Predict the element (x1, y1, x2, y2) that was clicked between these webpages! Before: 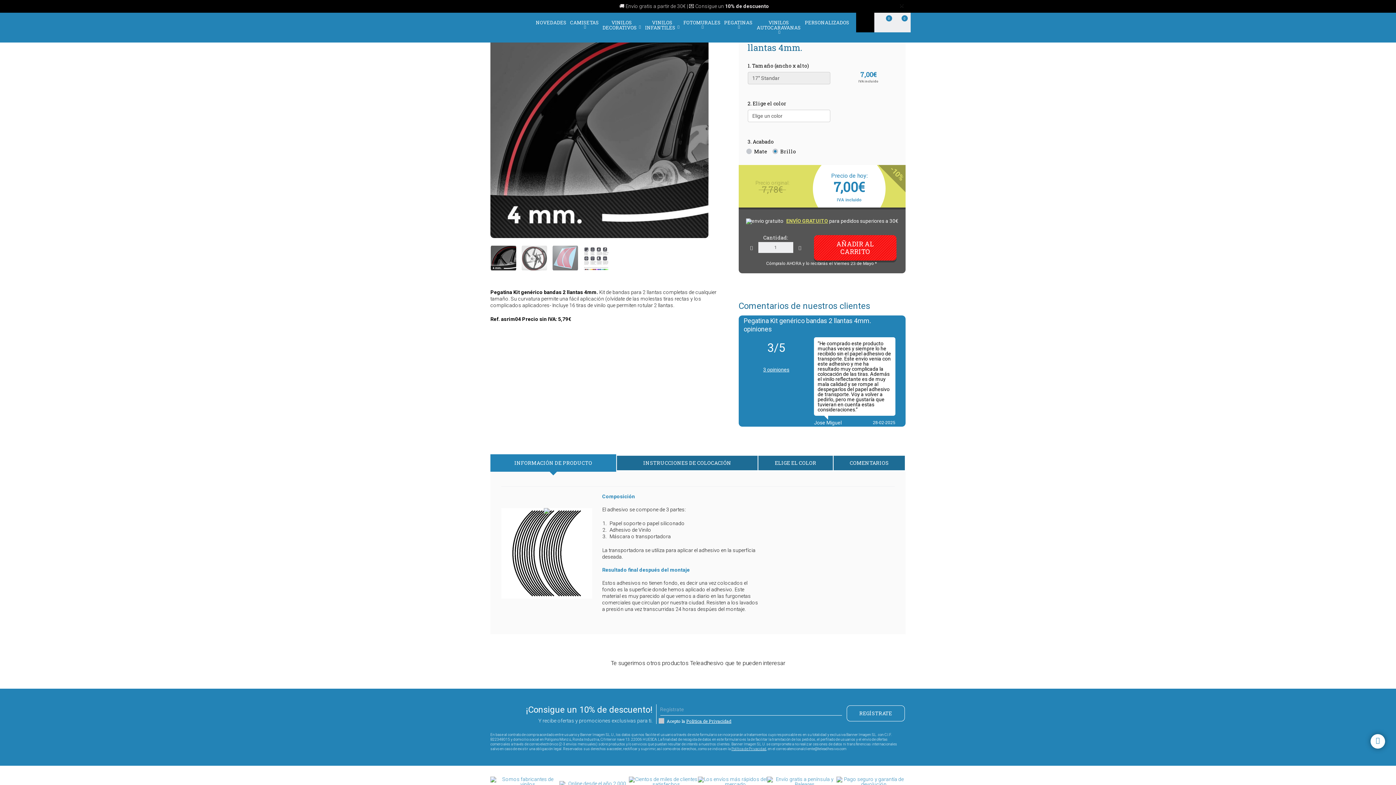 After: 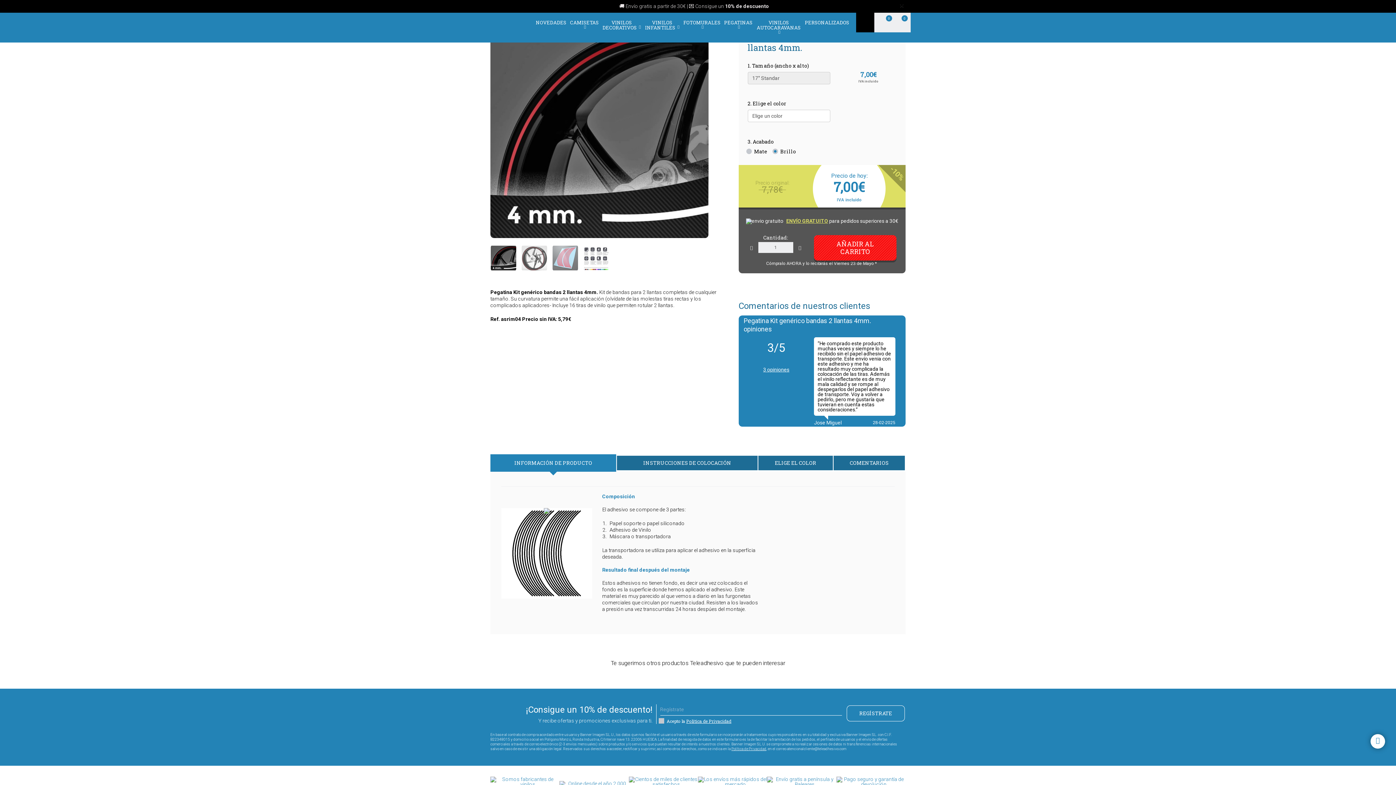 Action: bbox: (747, 243, 755, 251)